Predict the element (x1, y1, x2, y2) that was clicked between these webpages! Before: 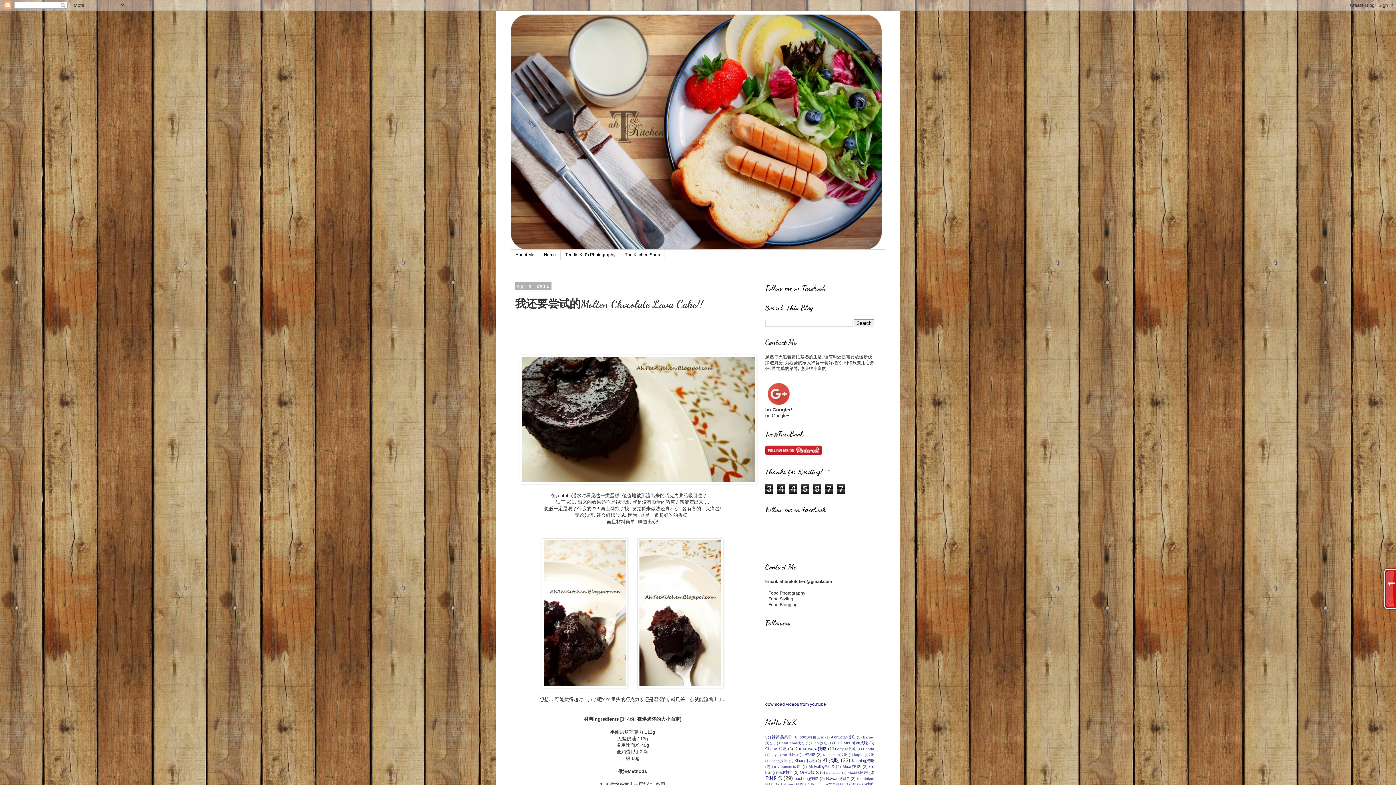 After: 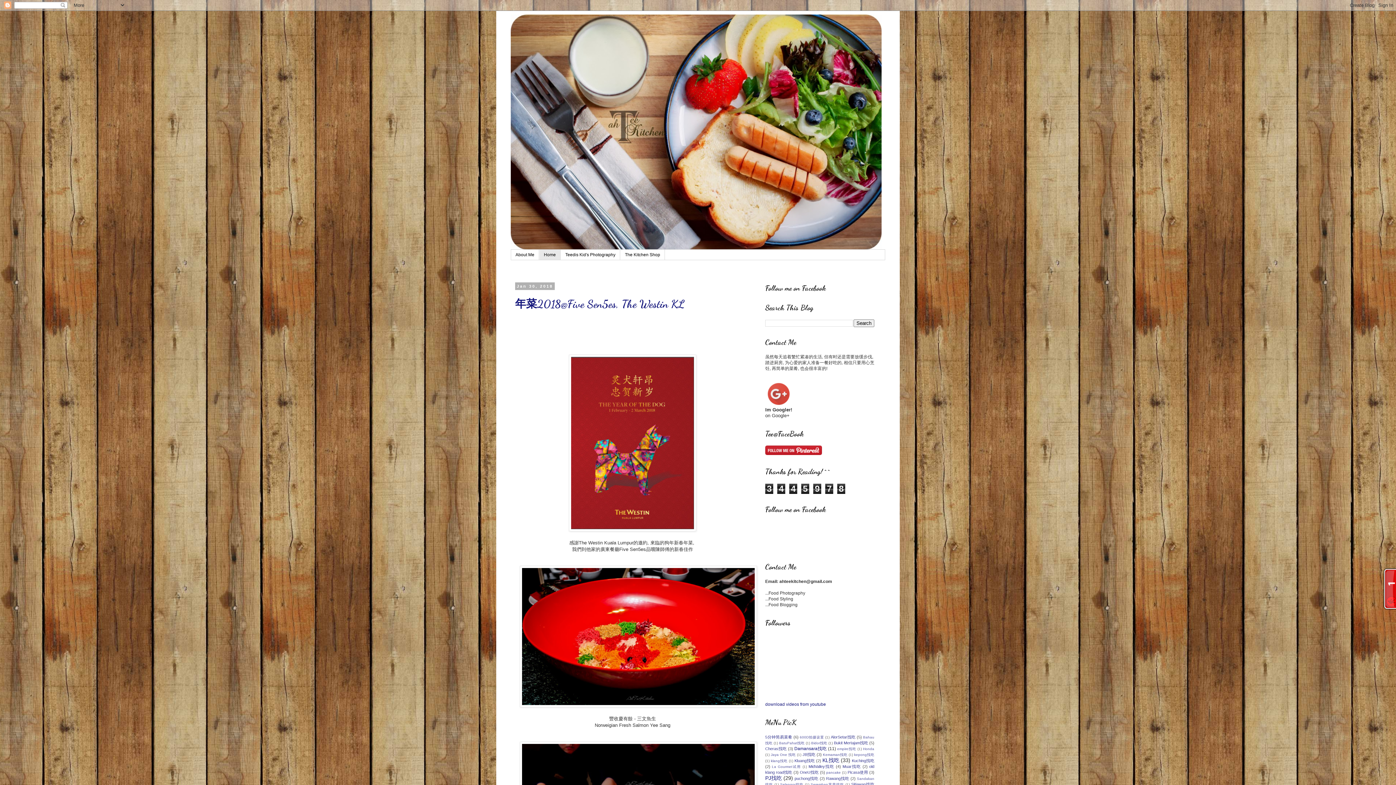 Action: bbox: (510, 14, 885, 249)